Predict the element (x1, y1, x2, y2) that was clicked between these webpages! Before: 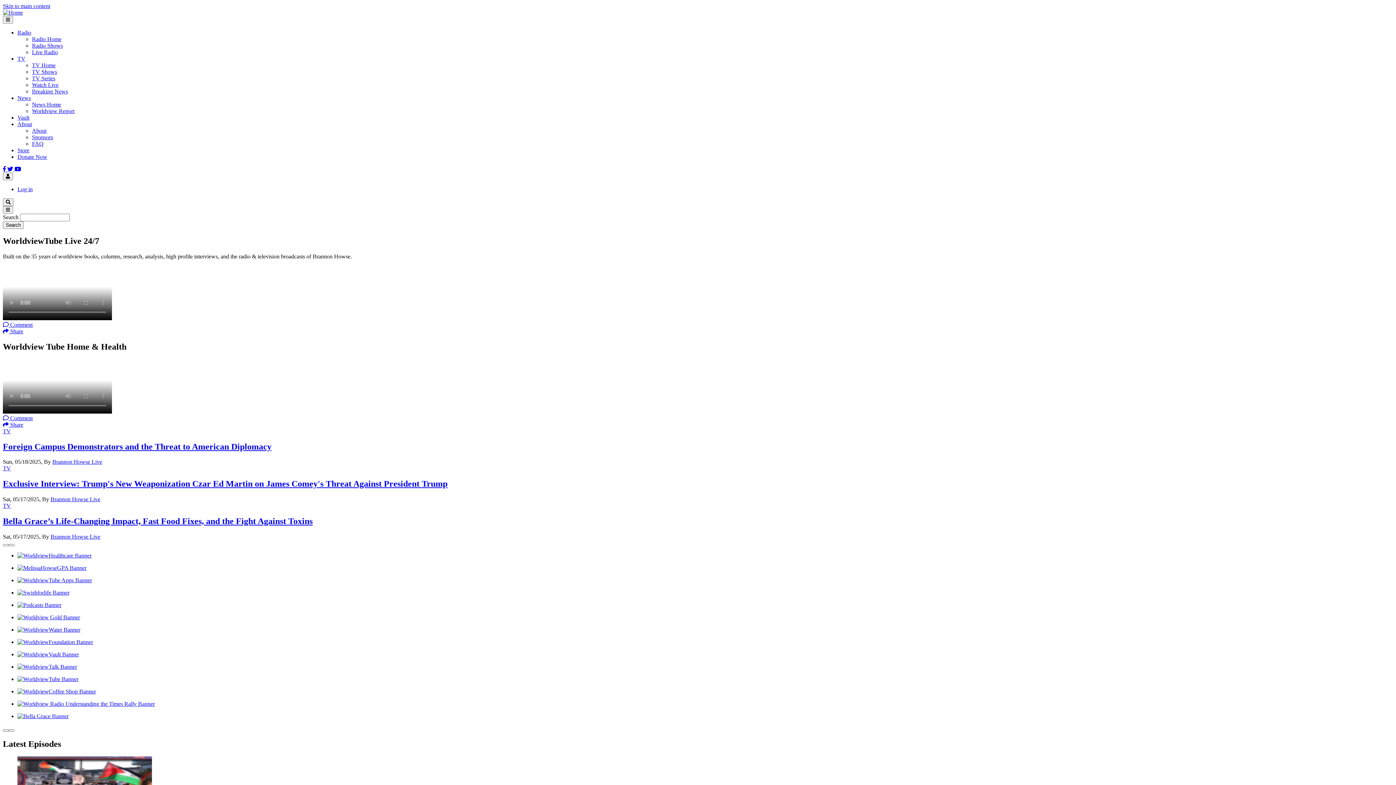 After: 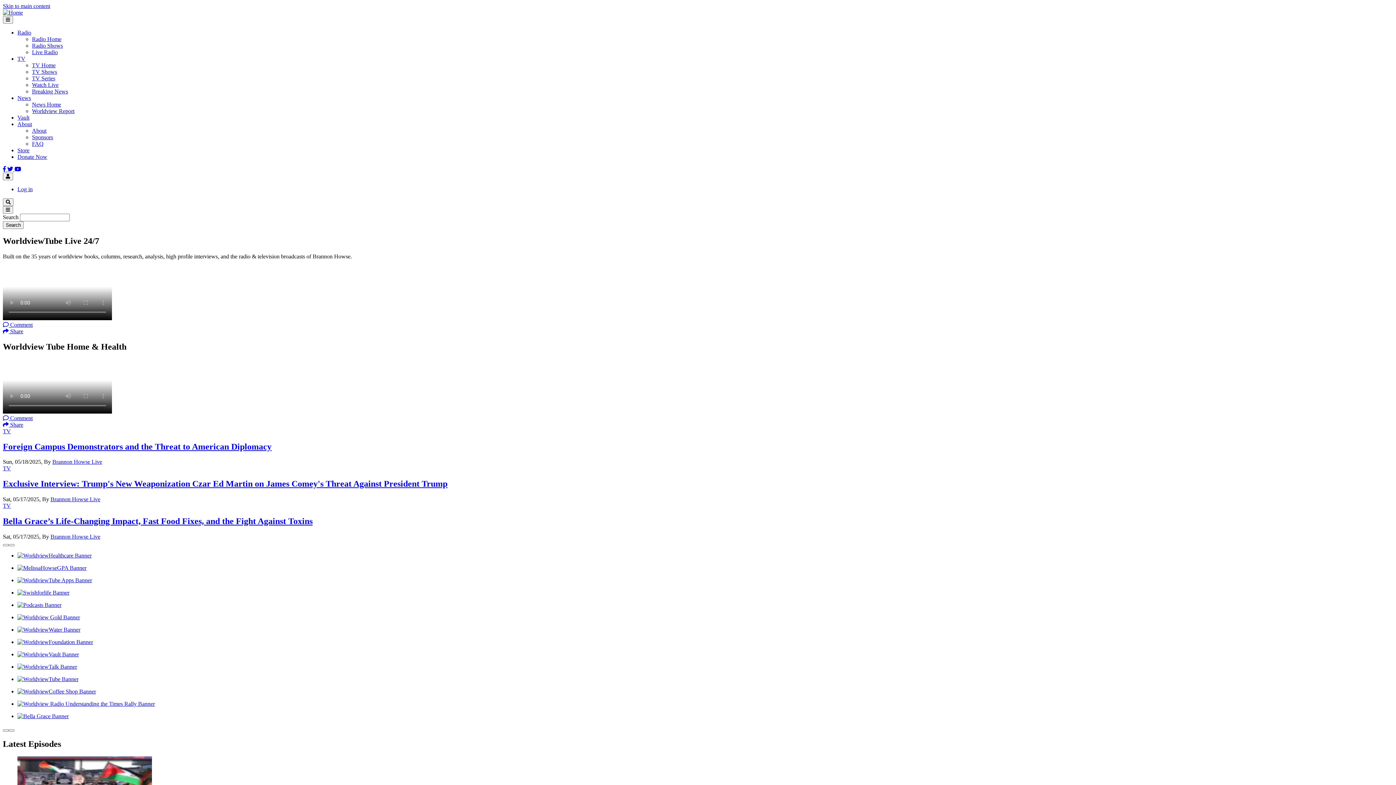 Action: bbox: (17, 688, 96, 694)